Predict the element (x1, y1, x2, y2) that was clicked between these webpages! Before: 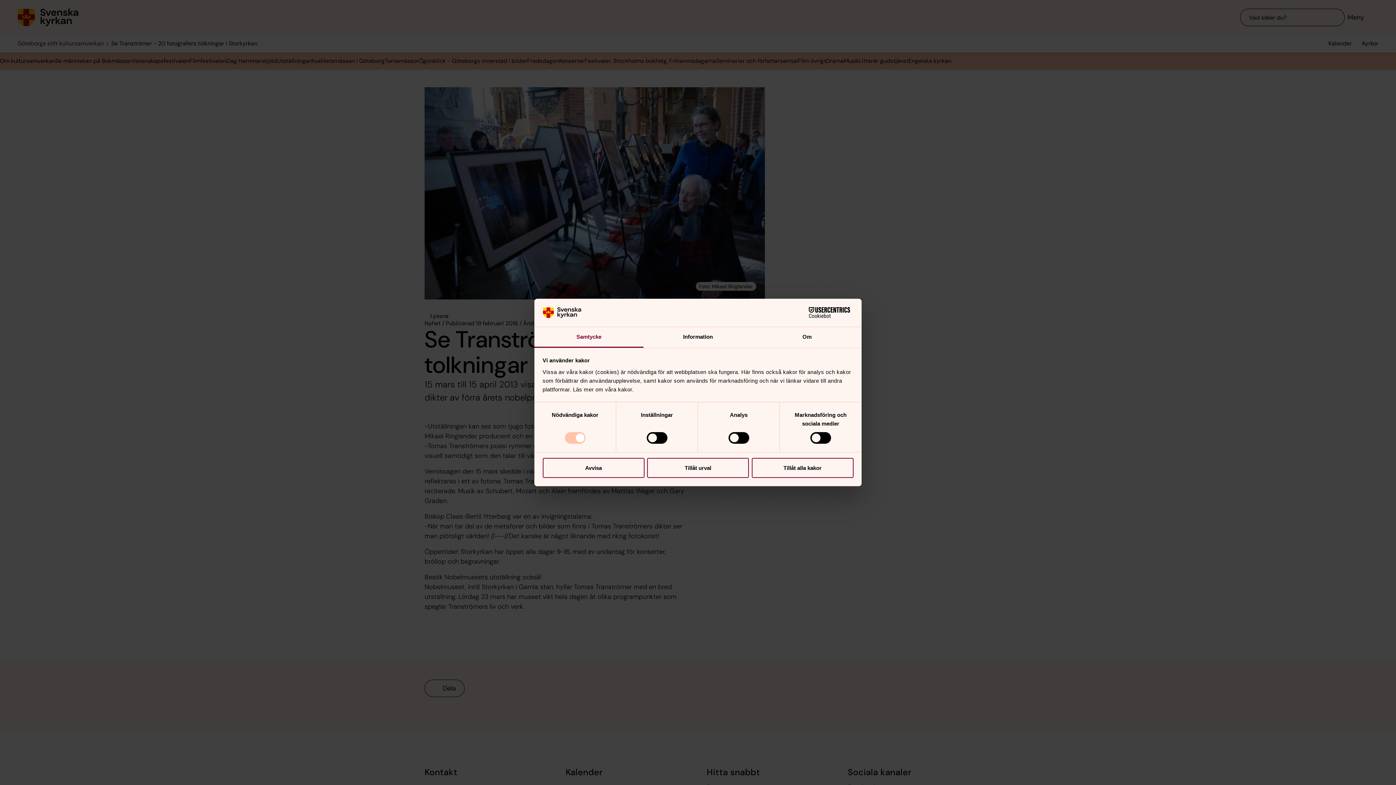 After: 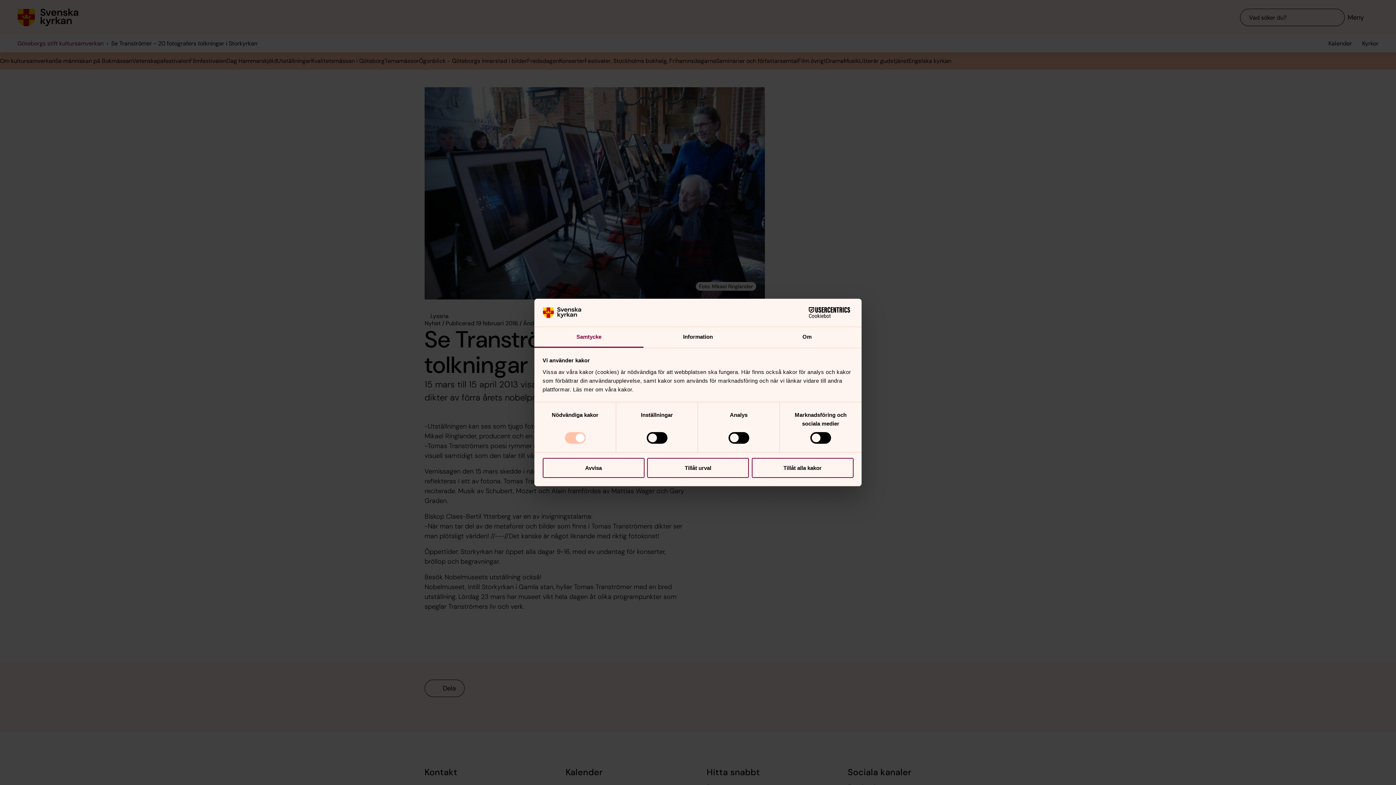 Action: label: Cookiebot - opens in a new window bbox: (790, 307, 853, 318)